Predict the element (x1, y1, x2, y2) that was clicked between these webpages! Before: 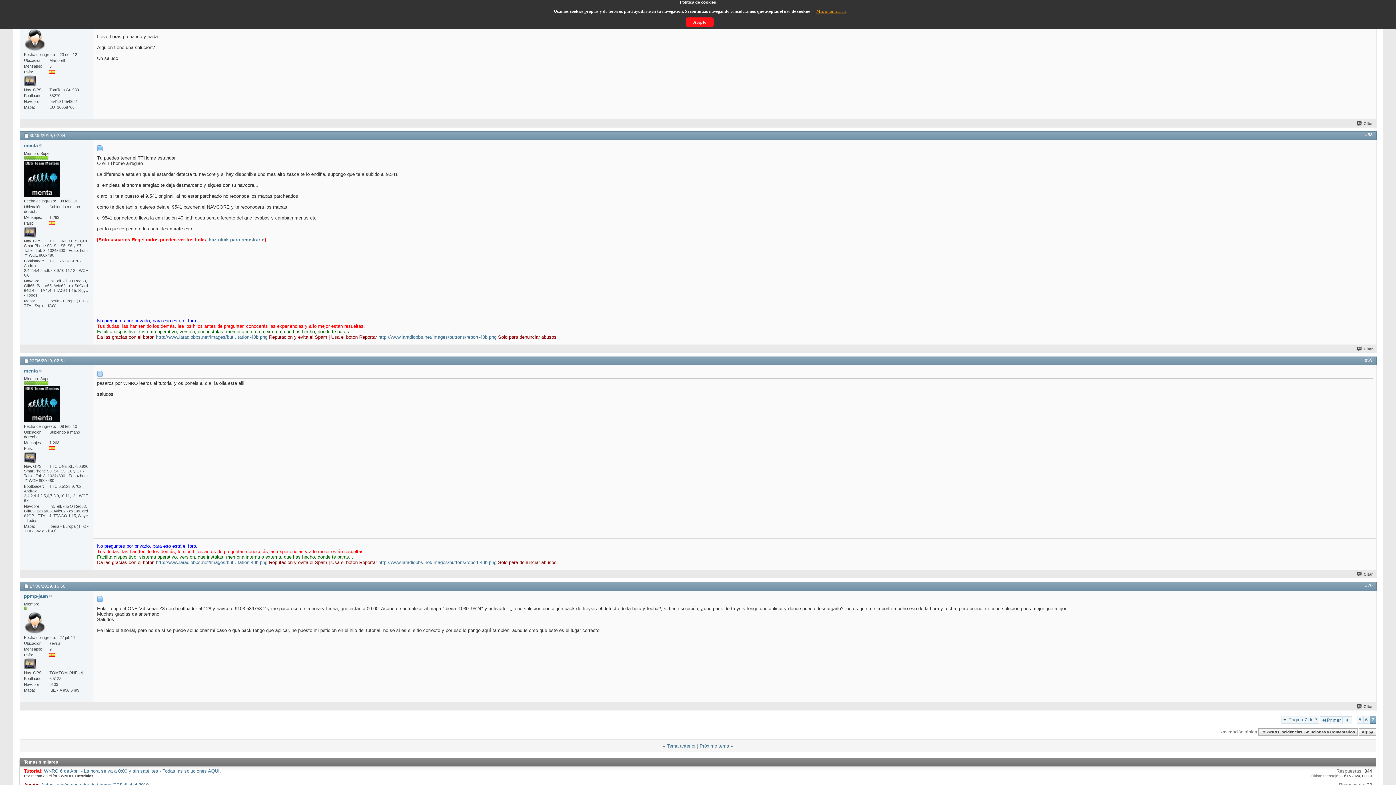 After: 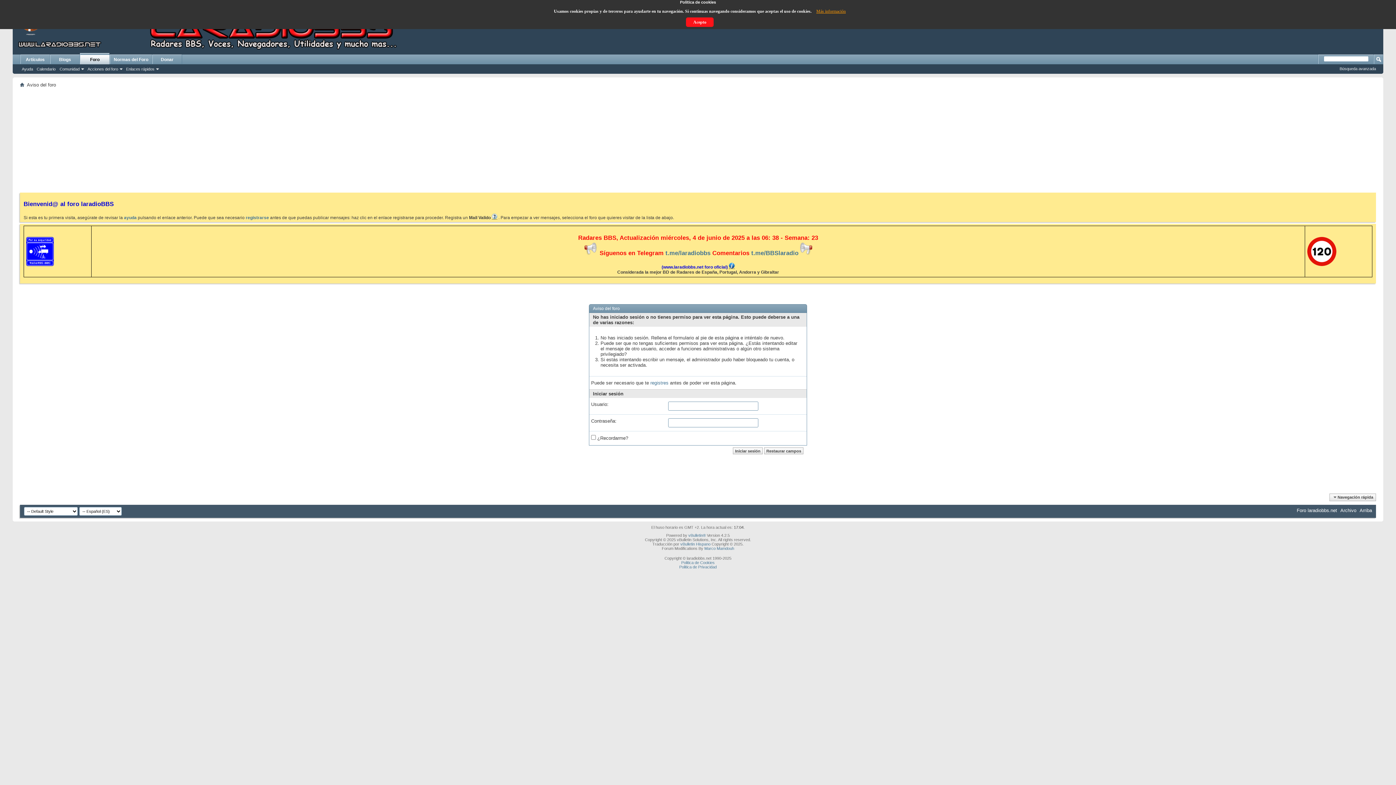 Action: label: Citar bbox: (1356, 121, 1373, 125)